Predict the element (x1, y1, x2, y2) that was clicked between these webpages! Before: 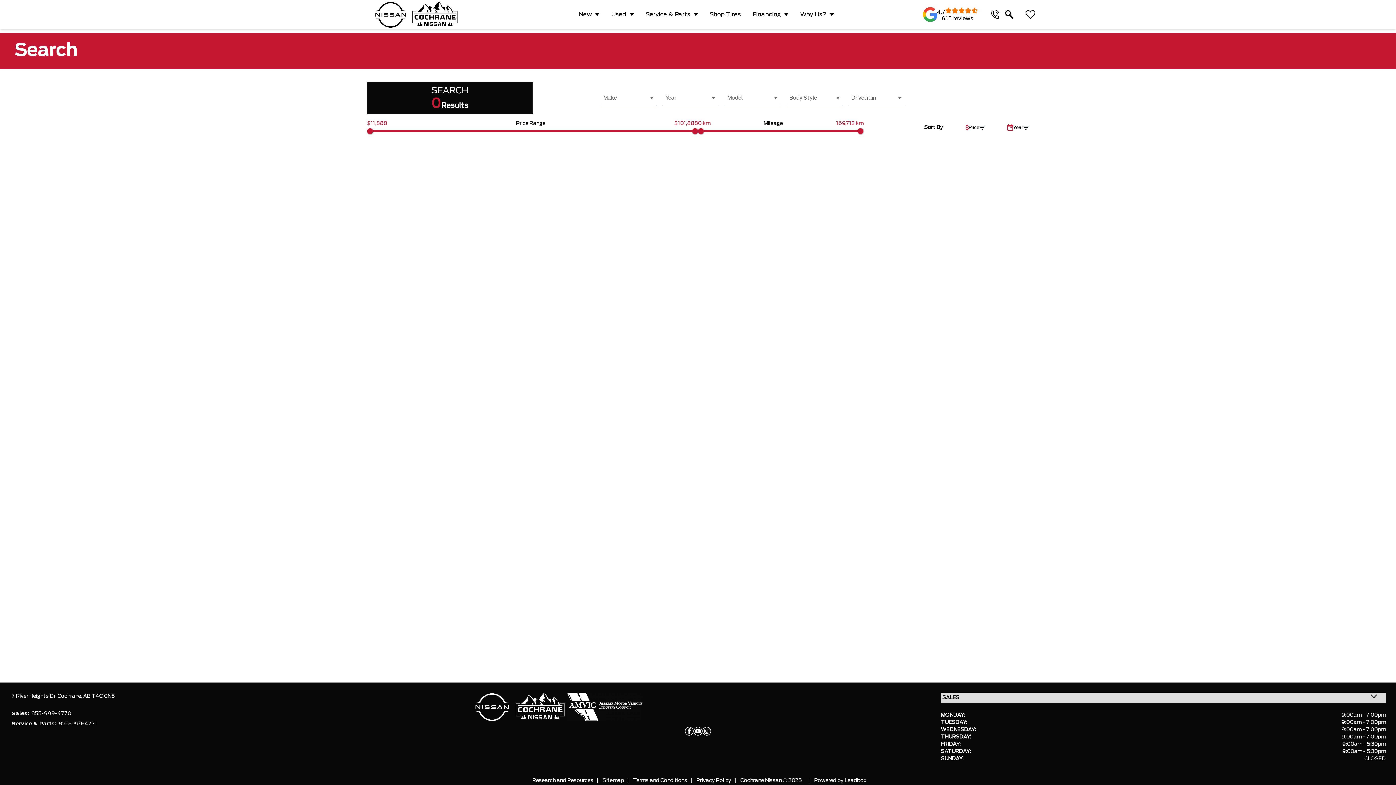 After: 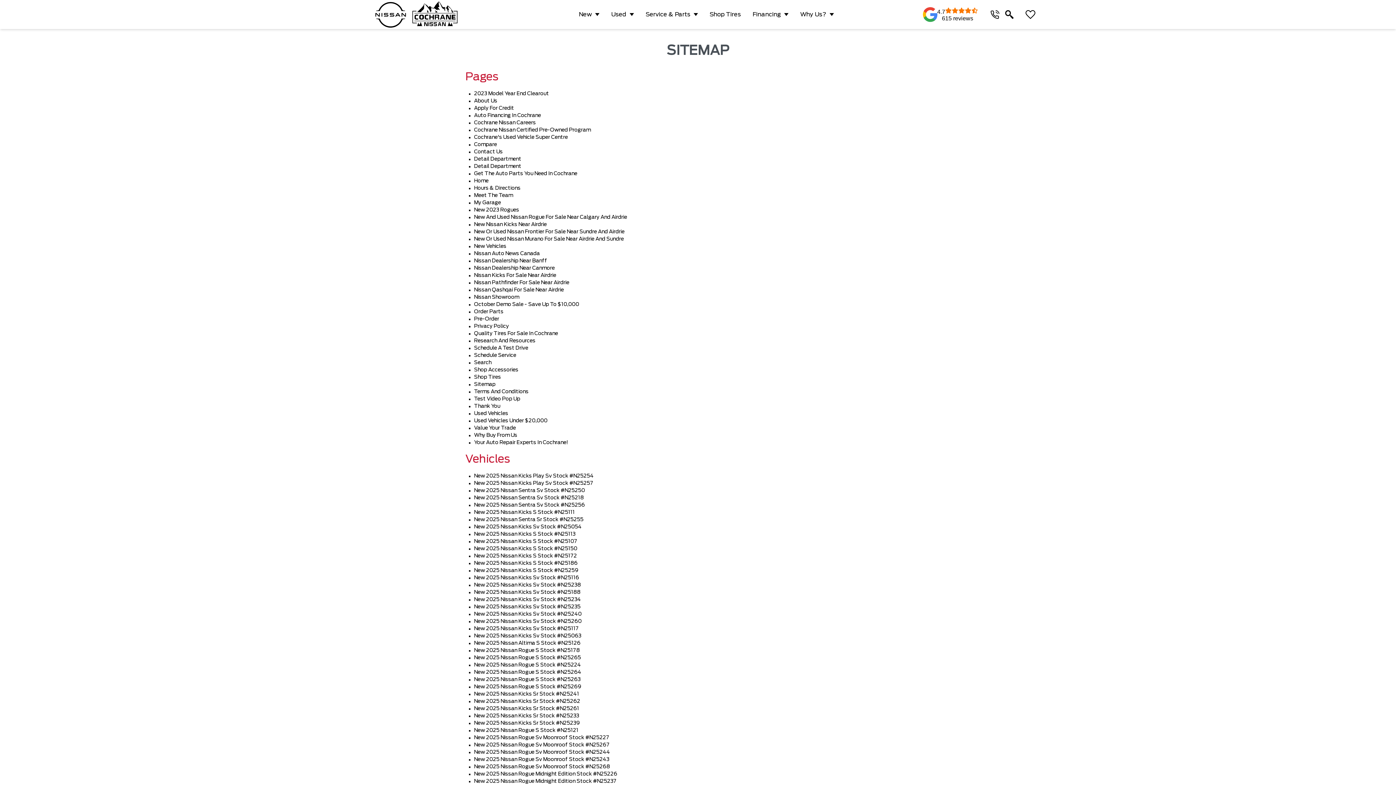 Action: label: Sitemap bbox: (599, 778, 627, 783)